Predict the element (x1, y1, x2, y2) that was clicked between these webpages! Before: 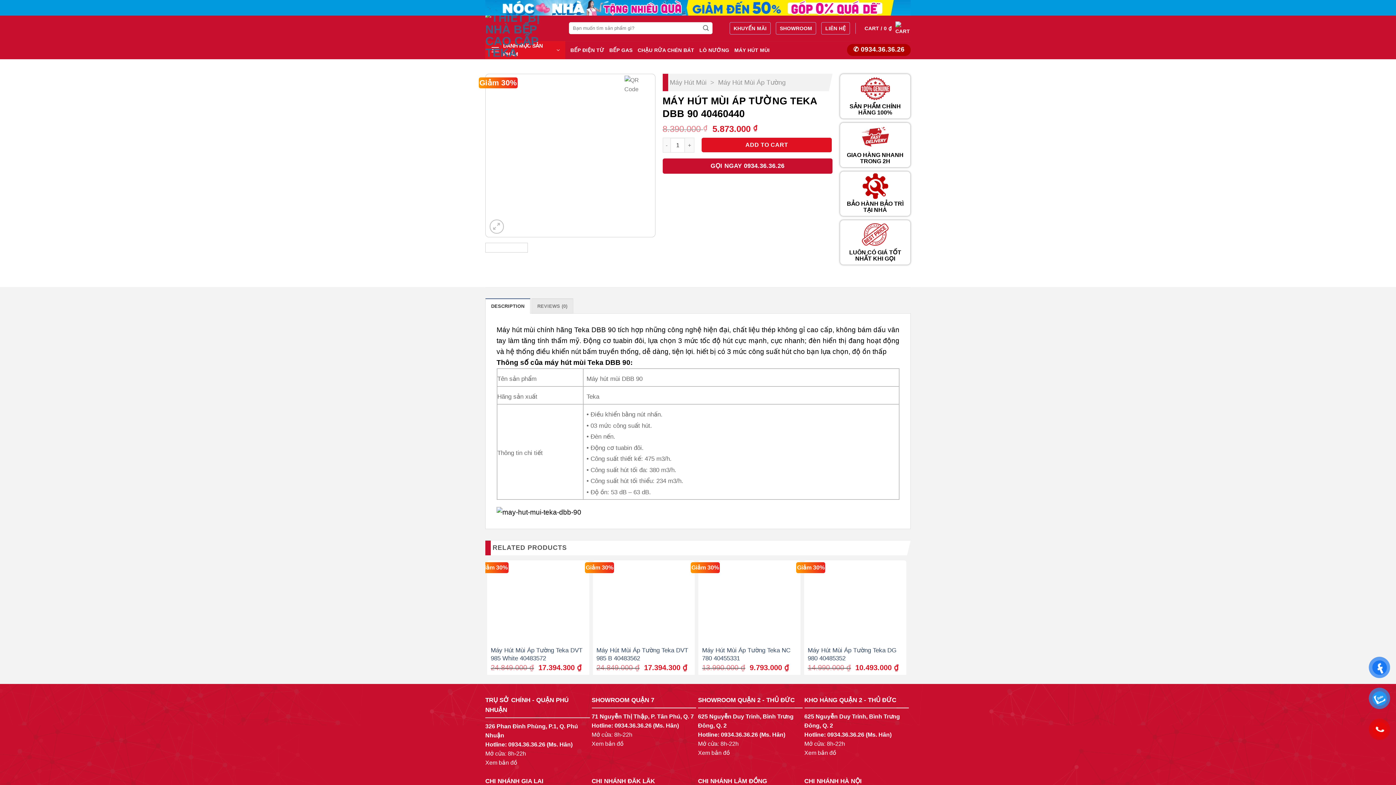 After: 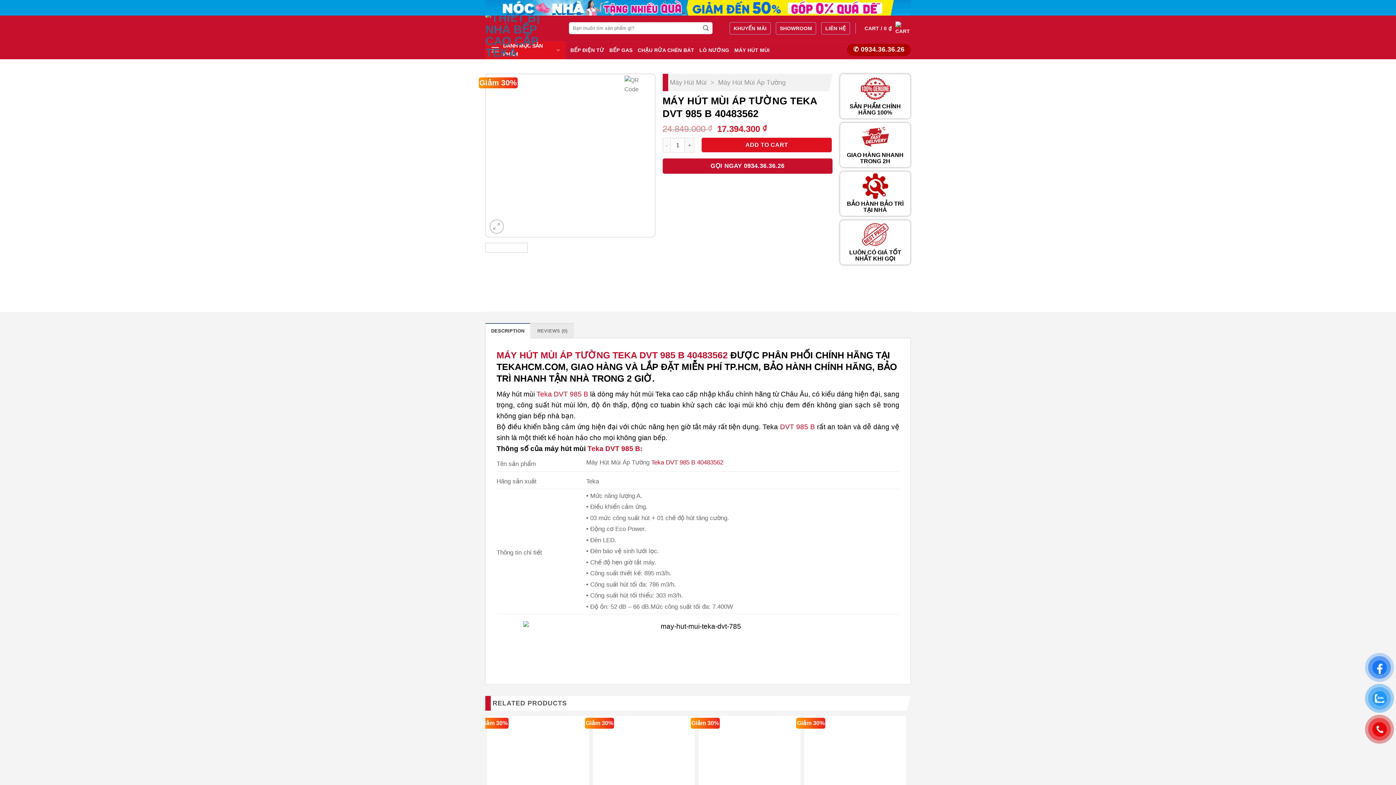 Action: label: Máy Hút Mùi Áp Tường Teka DVT 985 B 40483562 bbox: (596, 646, 691, 662)